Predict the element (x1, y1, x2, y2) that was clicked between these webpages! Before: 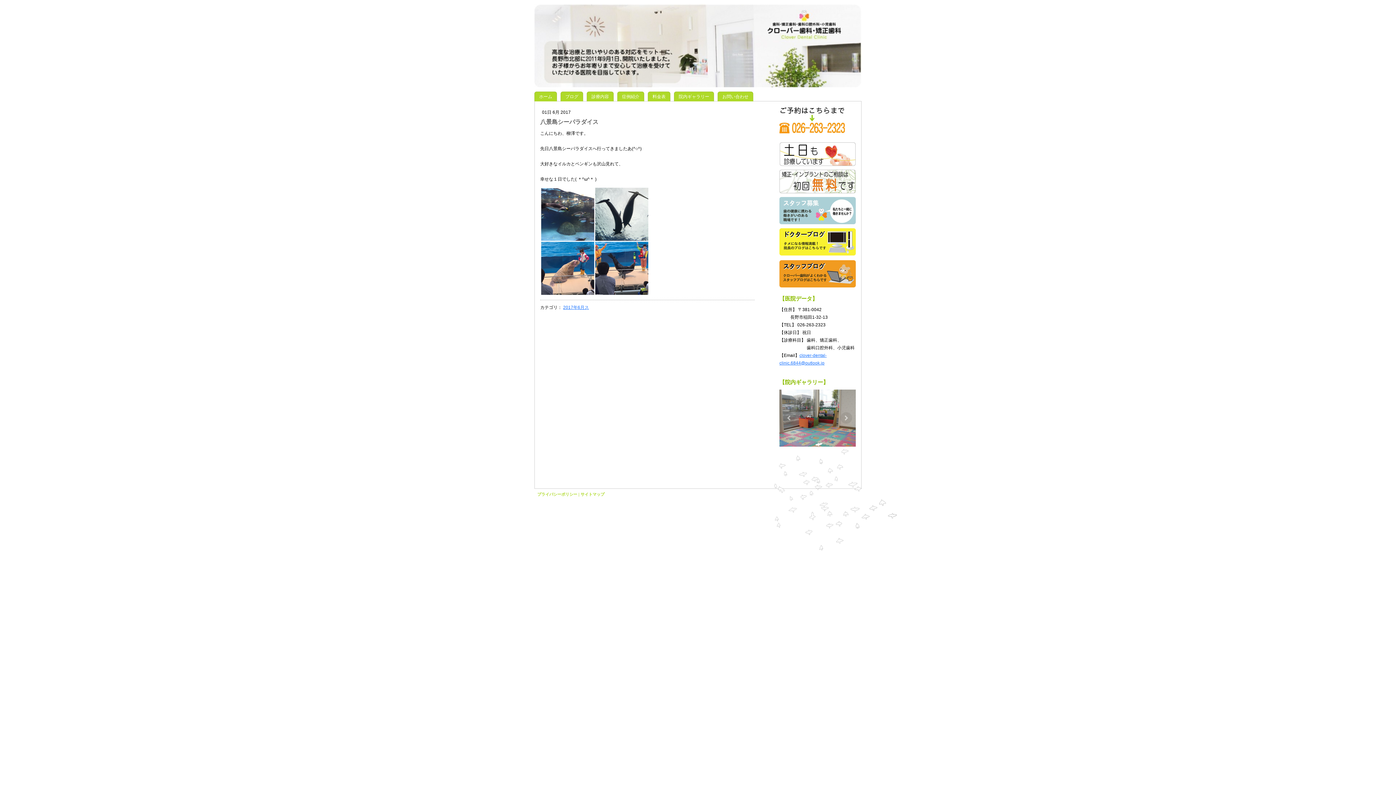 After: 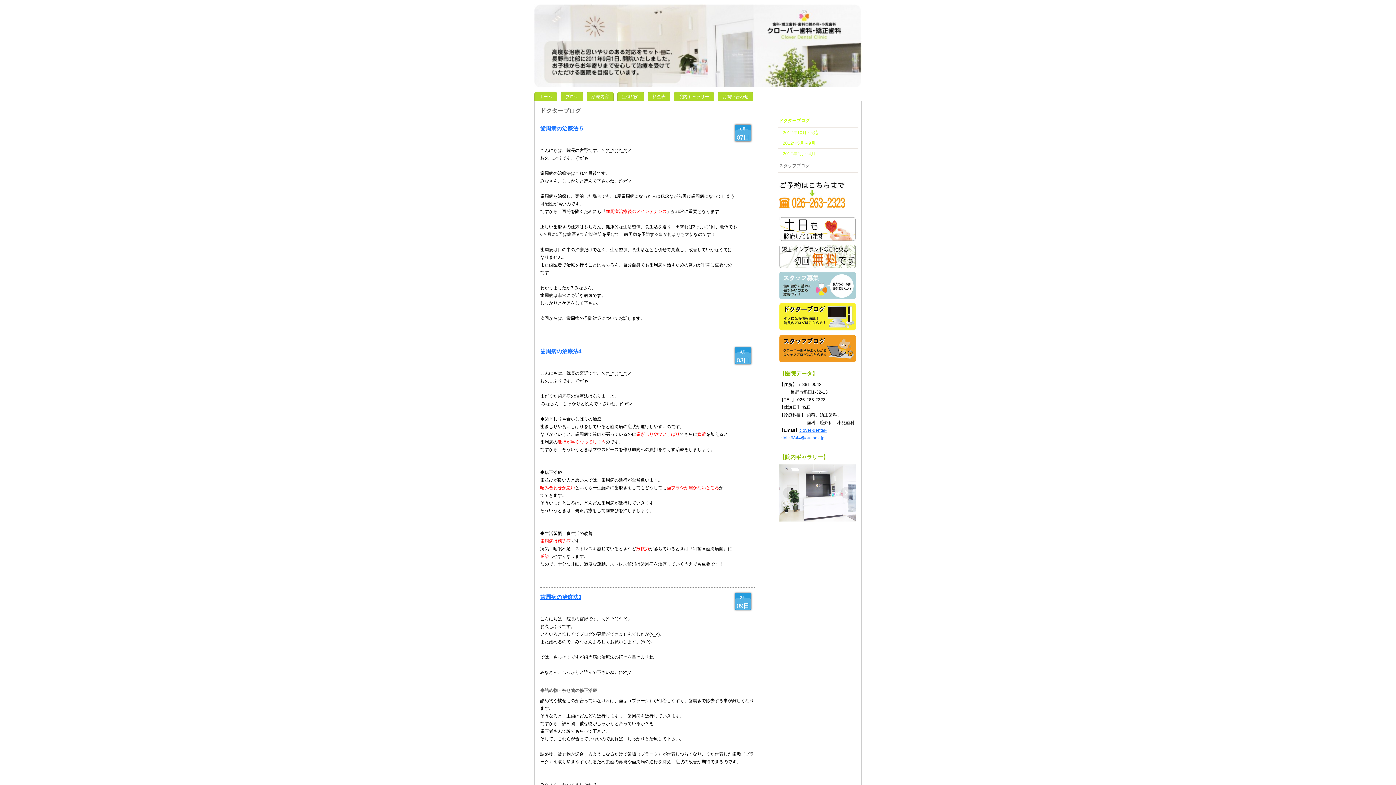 Action: bbox: (779, 228, 856, 234)